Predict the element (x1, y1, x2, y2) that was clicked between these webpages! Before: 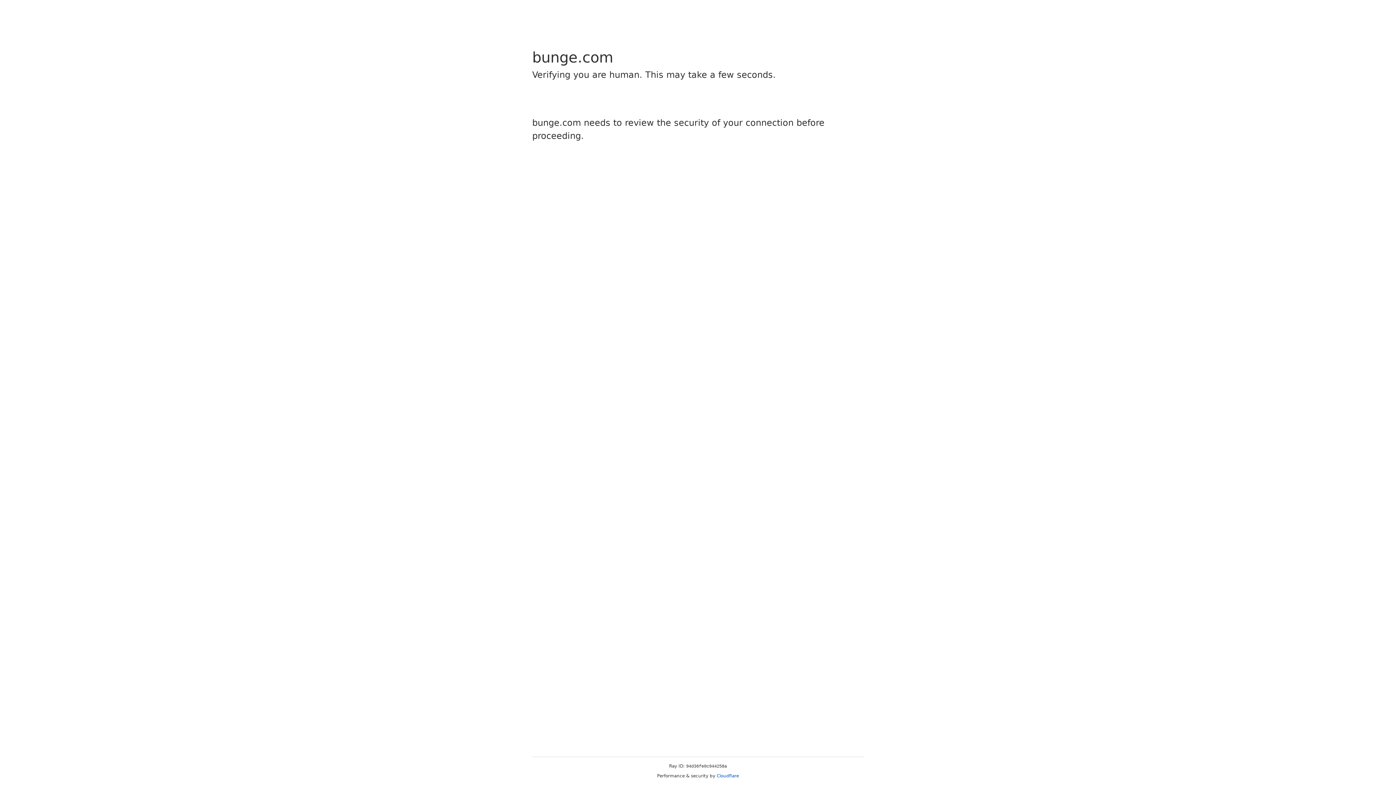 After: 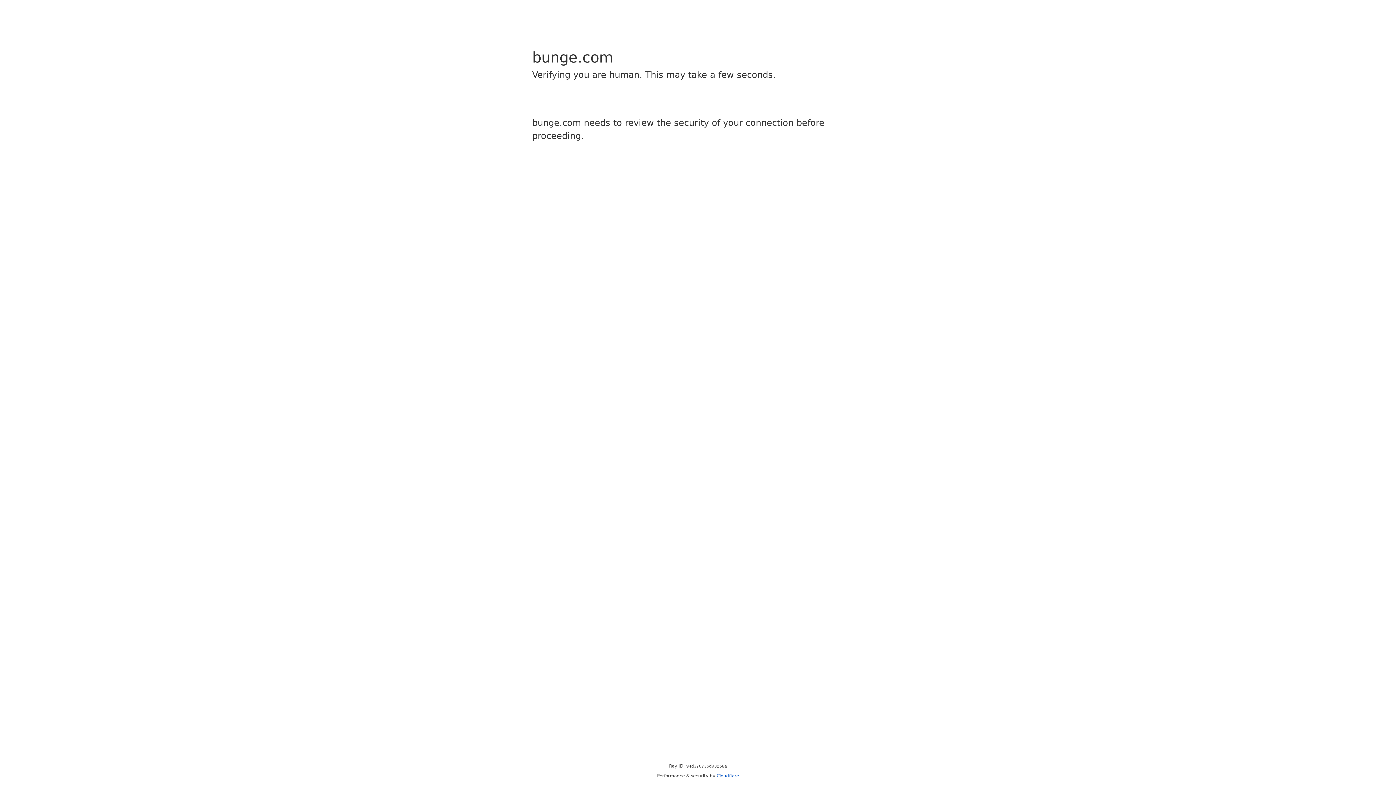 Action: bbox: (716, 773, 739, 778) label: Cloudflare